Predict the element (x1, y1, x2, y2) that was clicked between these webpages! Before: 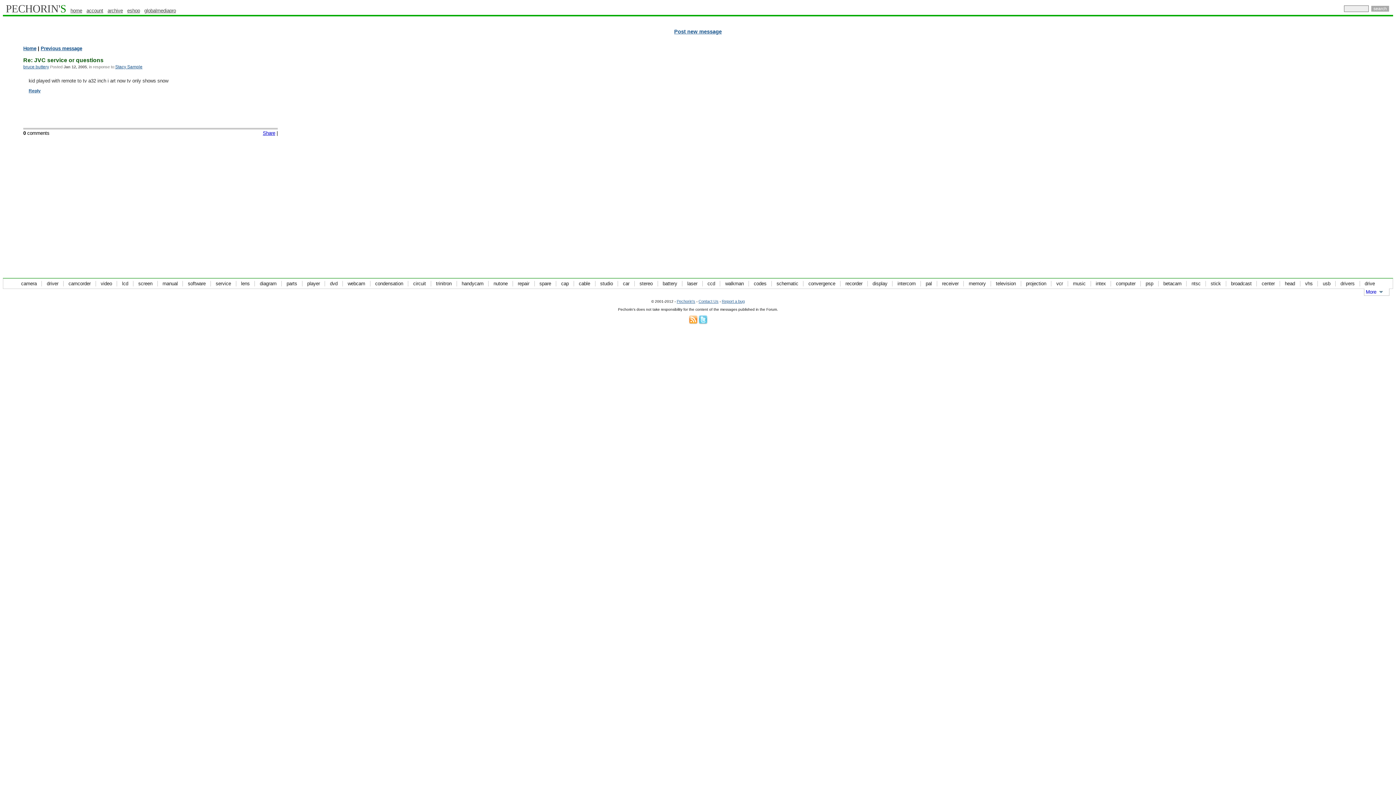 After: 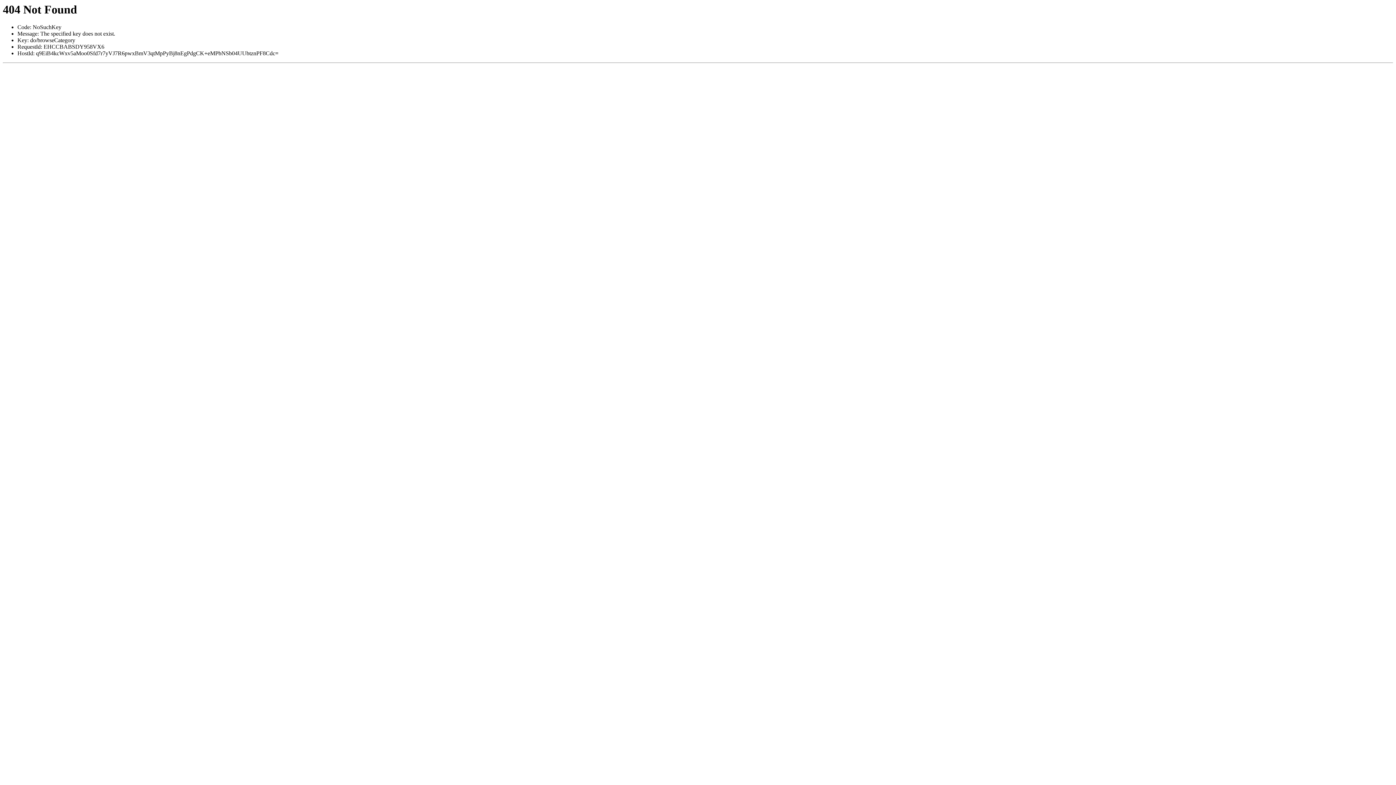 Action: bbox: (706, 281, 718, 286) label: ccd